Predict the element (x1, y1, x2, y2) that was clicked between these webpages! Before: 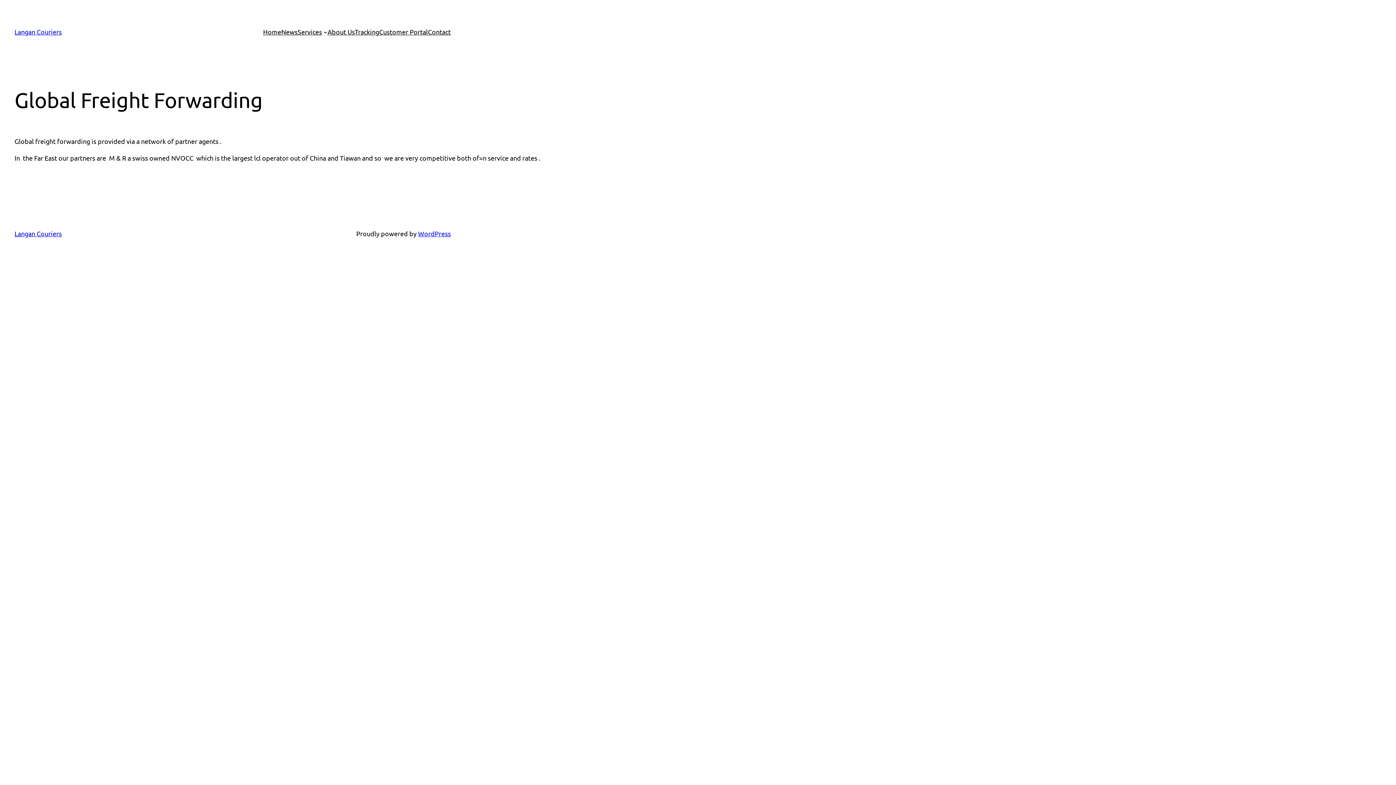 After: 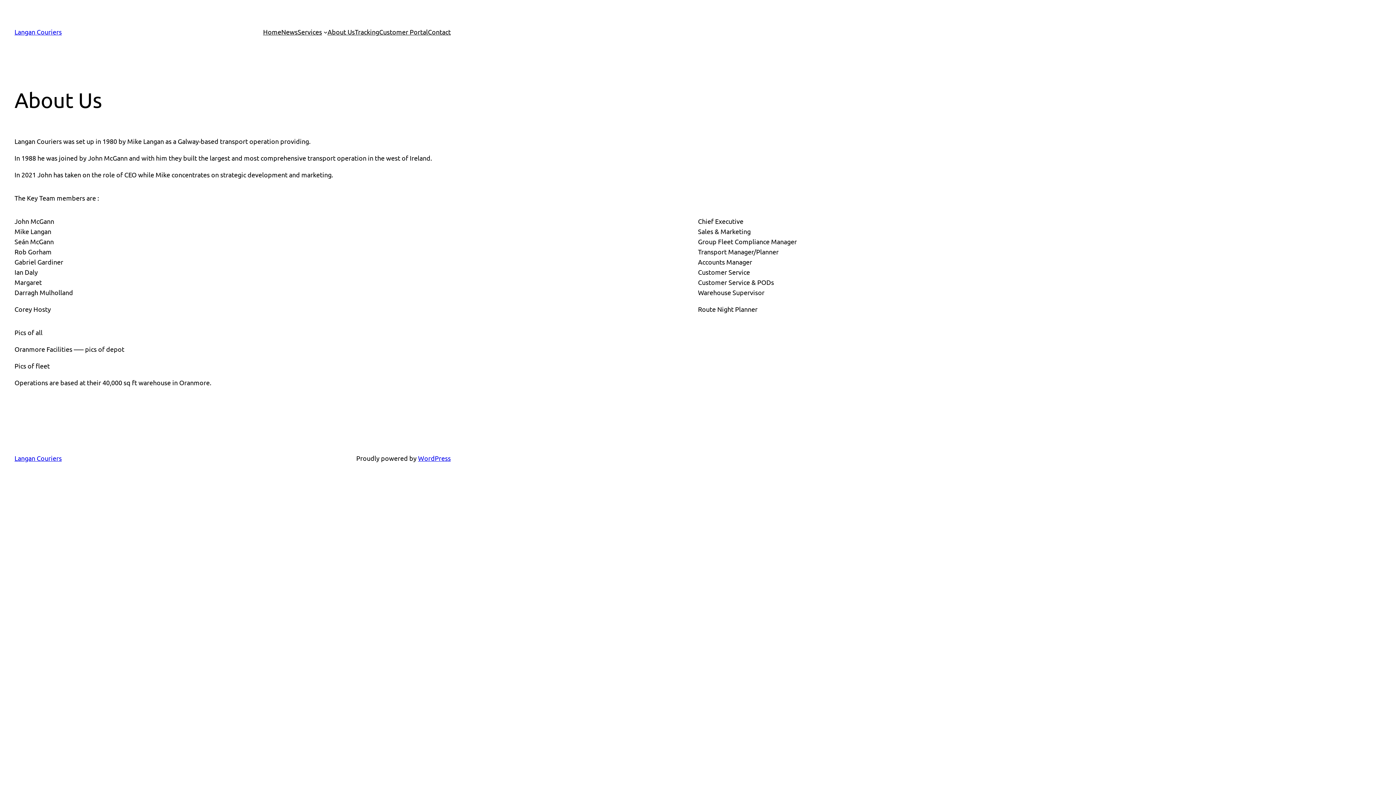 Action: label: About Us bbox: (327, 26, 354, 37)